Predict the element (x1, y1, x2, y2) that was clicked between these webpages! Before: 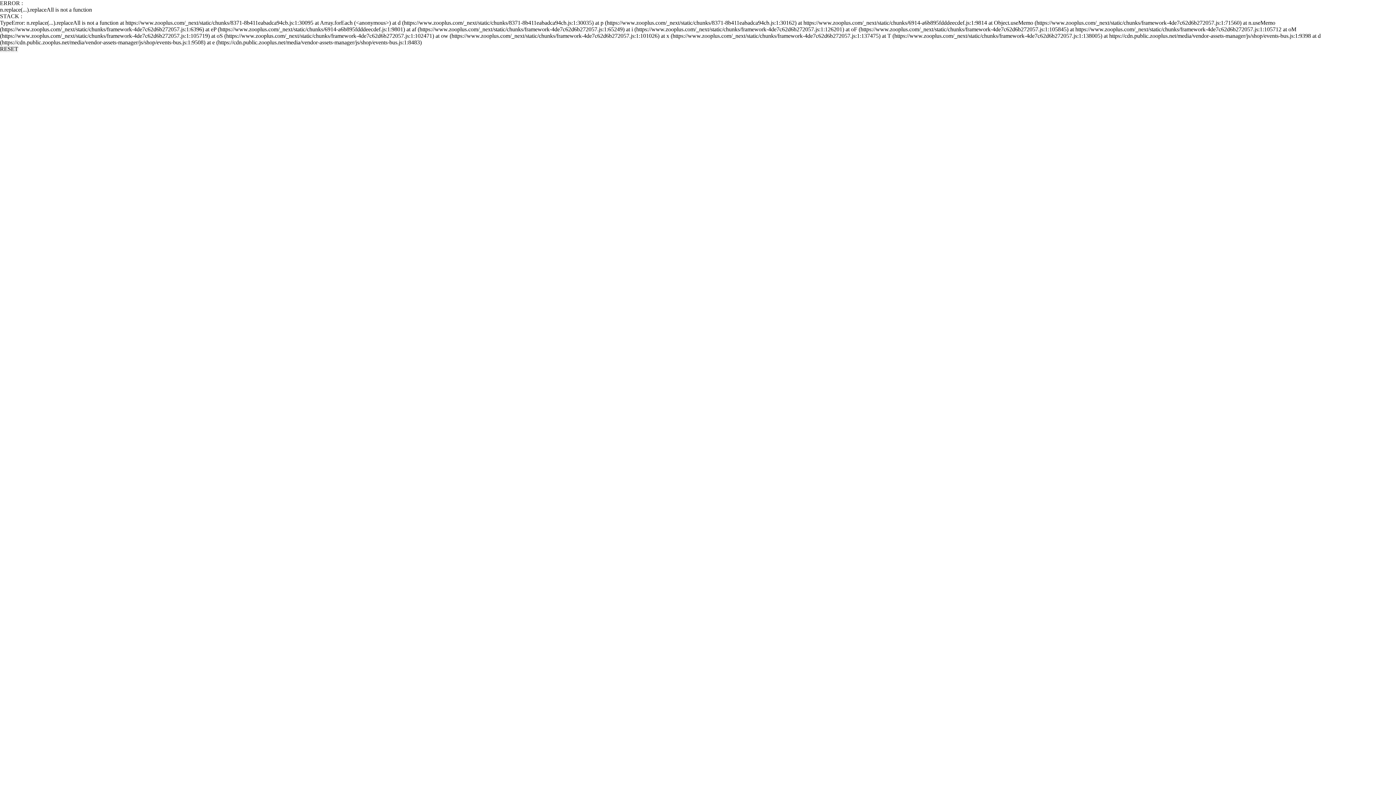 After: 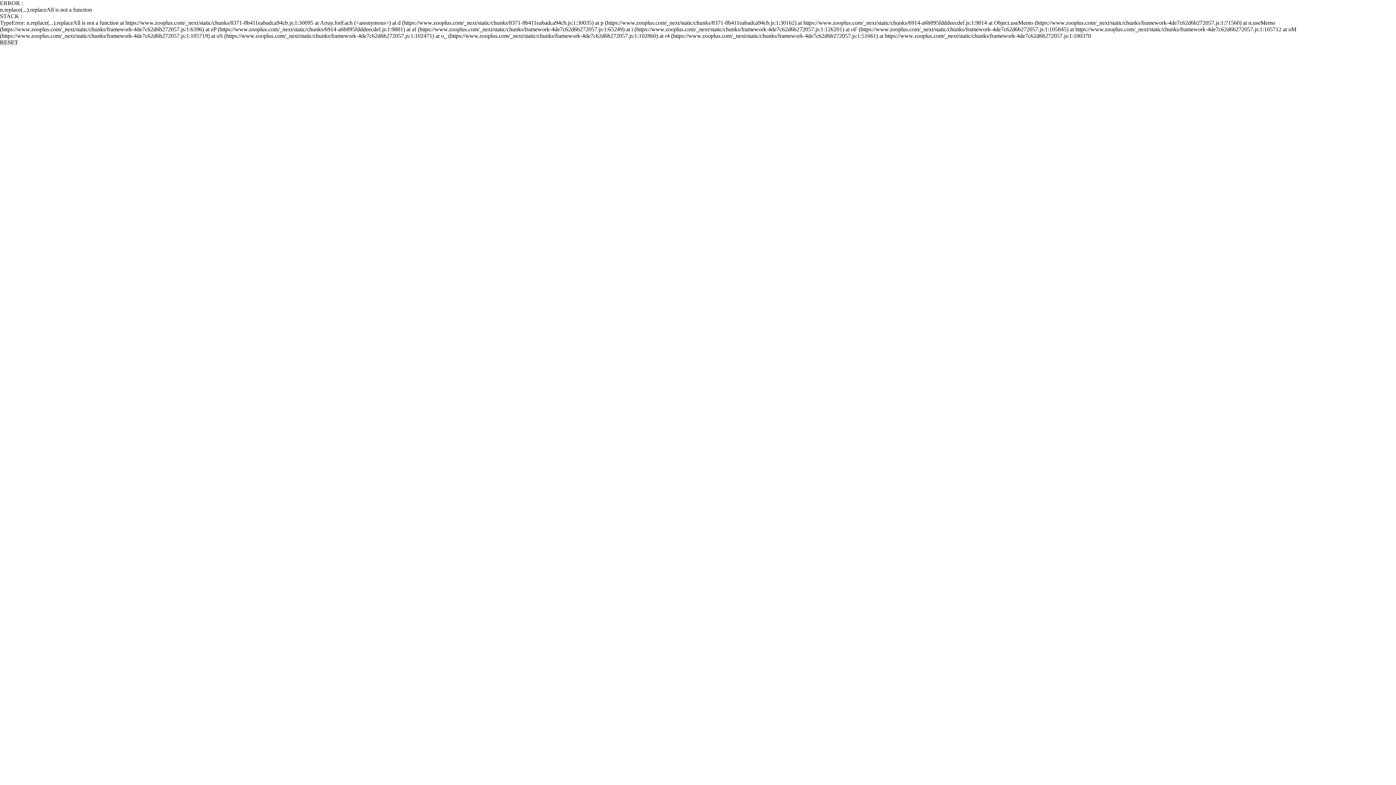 Action: label: RESET bbox: (0, 45, 18, 52)